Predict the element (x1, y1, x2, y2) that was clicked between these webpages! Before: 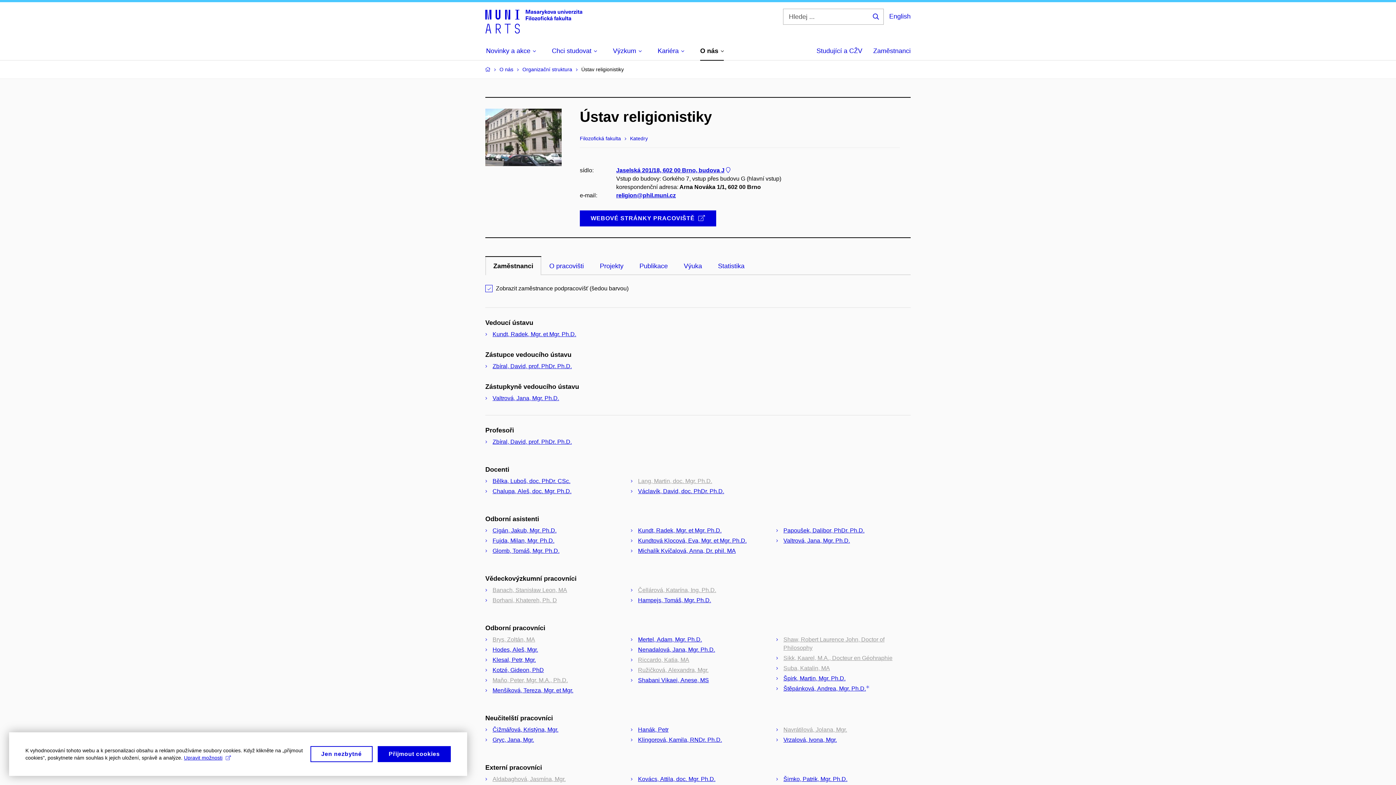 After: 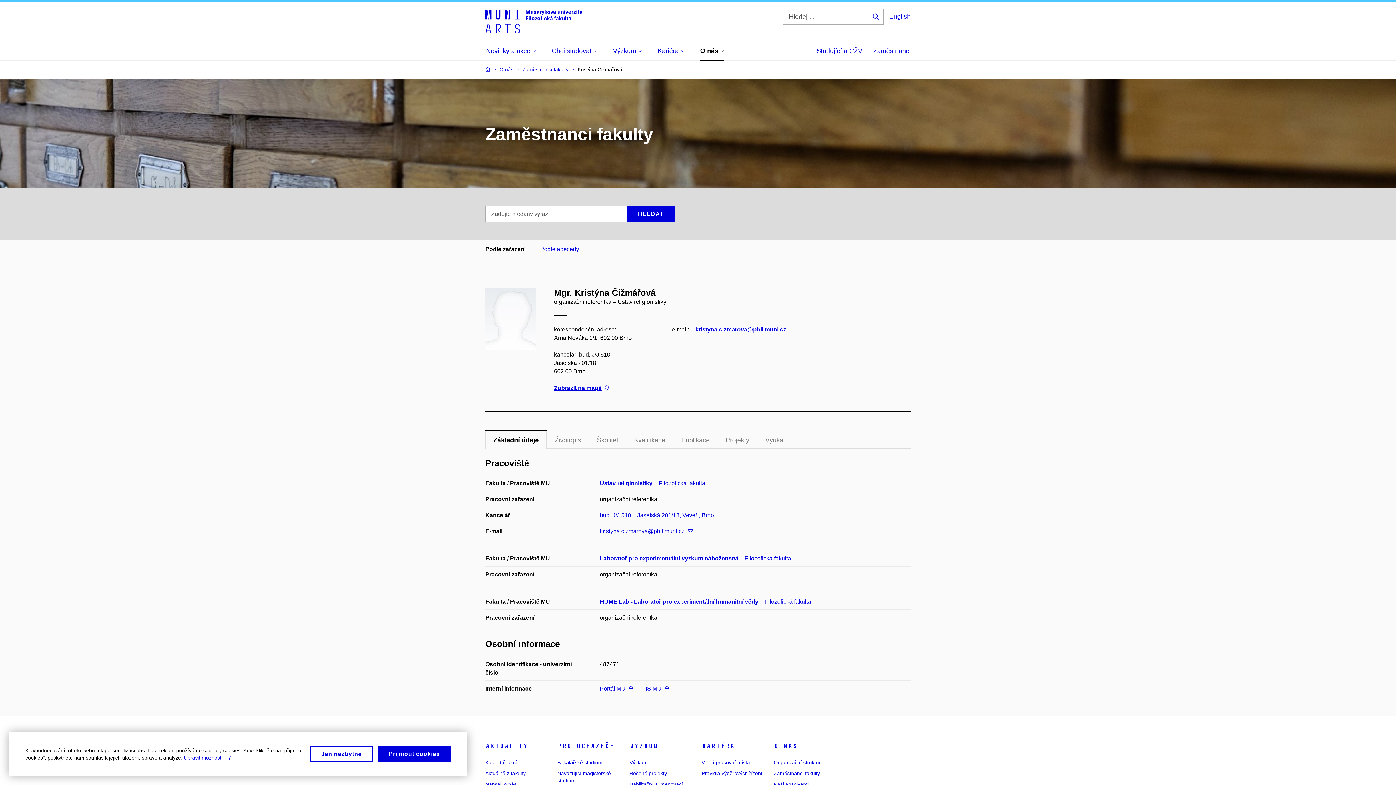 Action: bbox: (492, 726, 558, 733) label: Čižmářová, Kristýna, Mgr.